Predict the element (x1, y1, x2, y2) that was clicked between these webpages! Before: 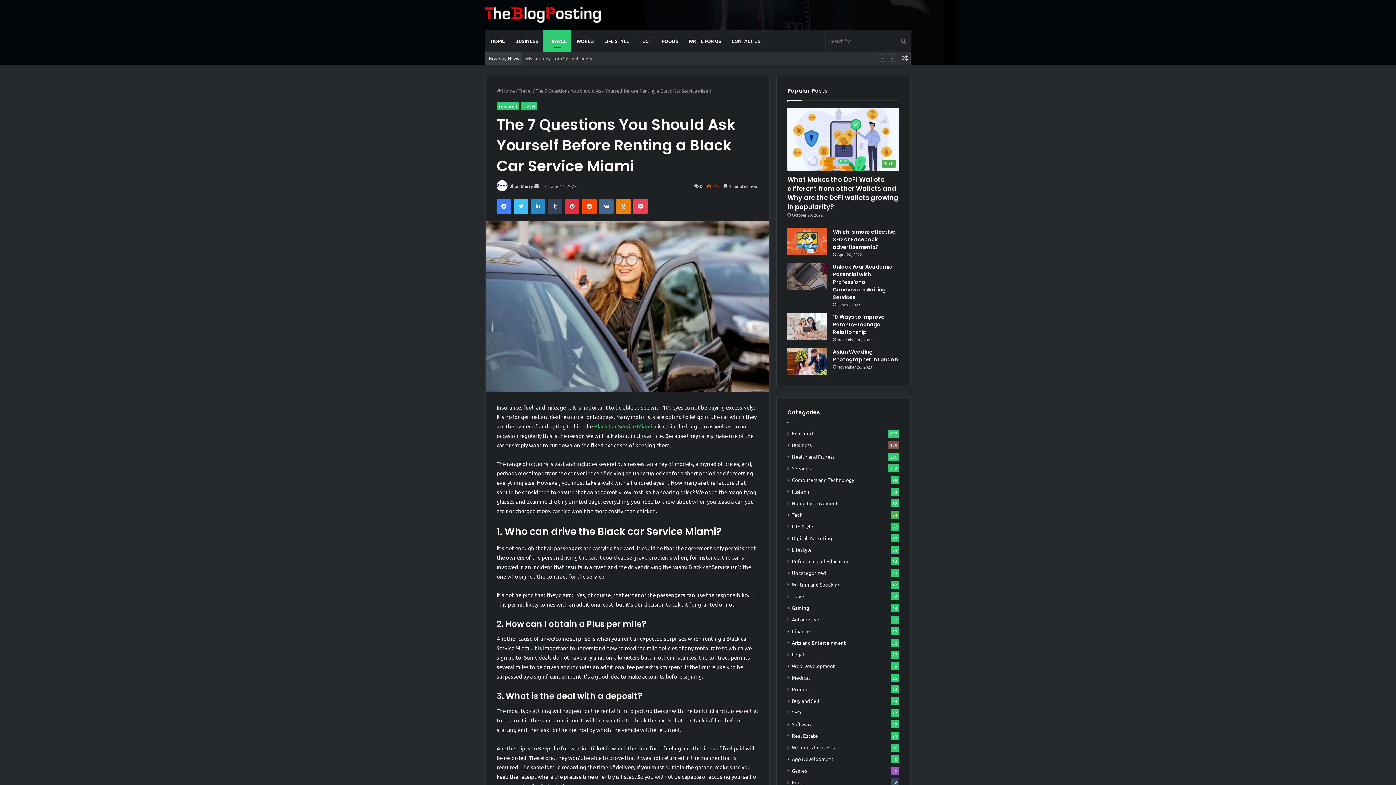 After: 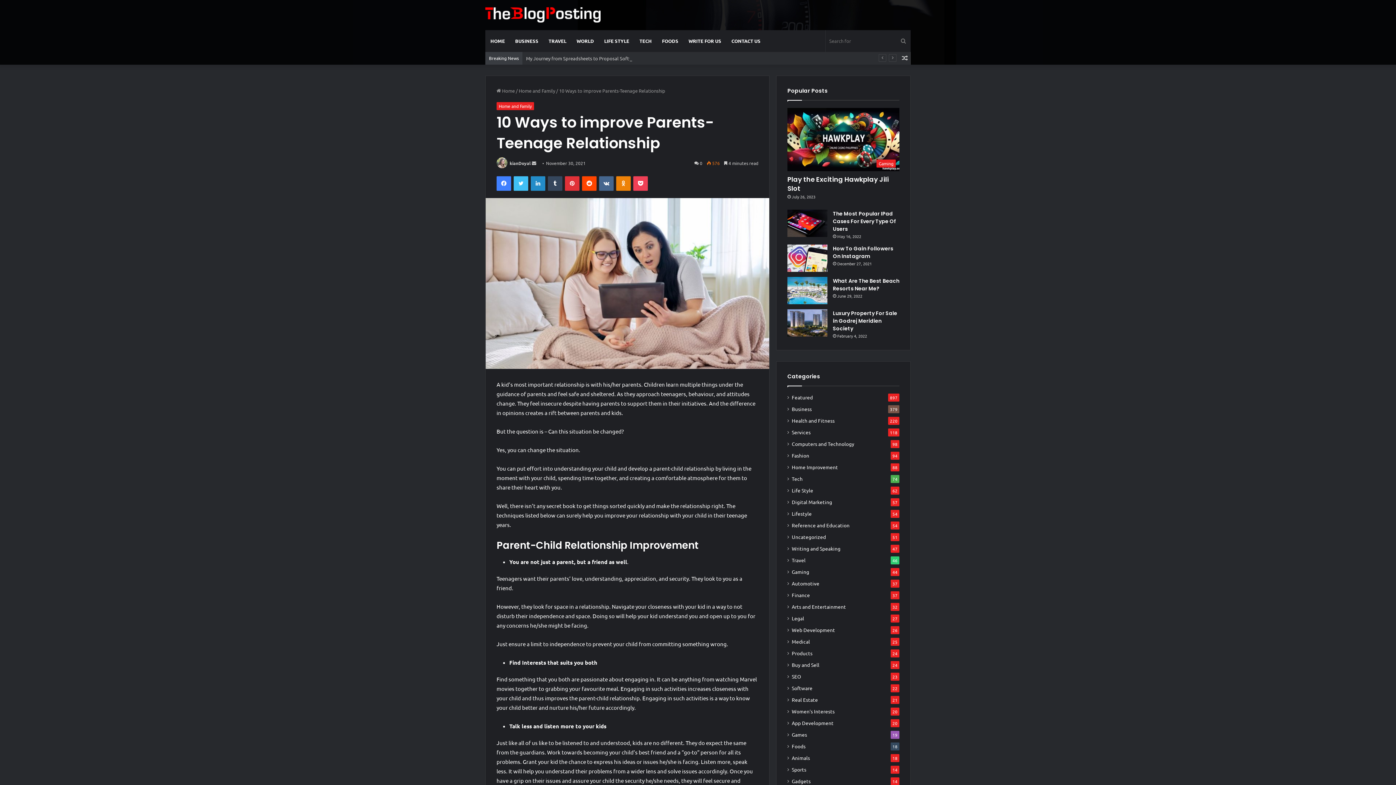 Action: bbox: (787, 312, 827, 340) label: 10 Ways to improve Parents-Teenage Relationship